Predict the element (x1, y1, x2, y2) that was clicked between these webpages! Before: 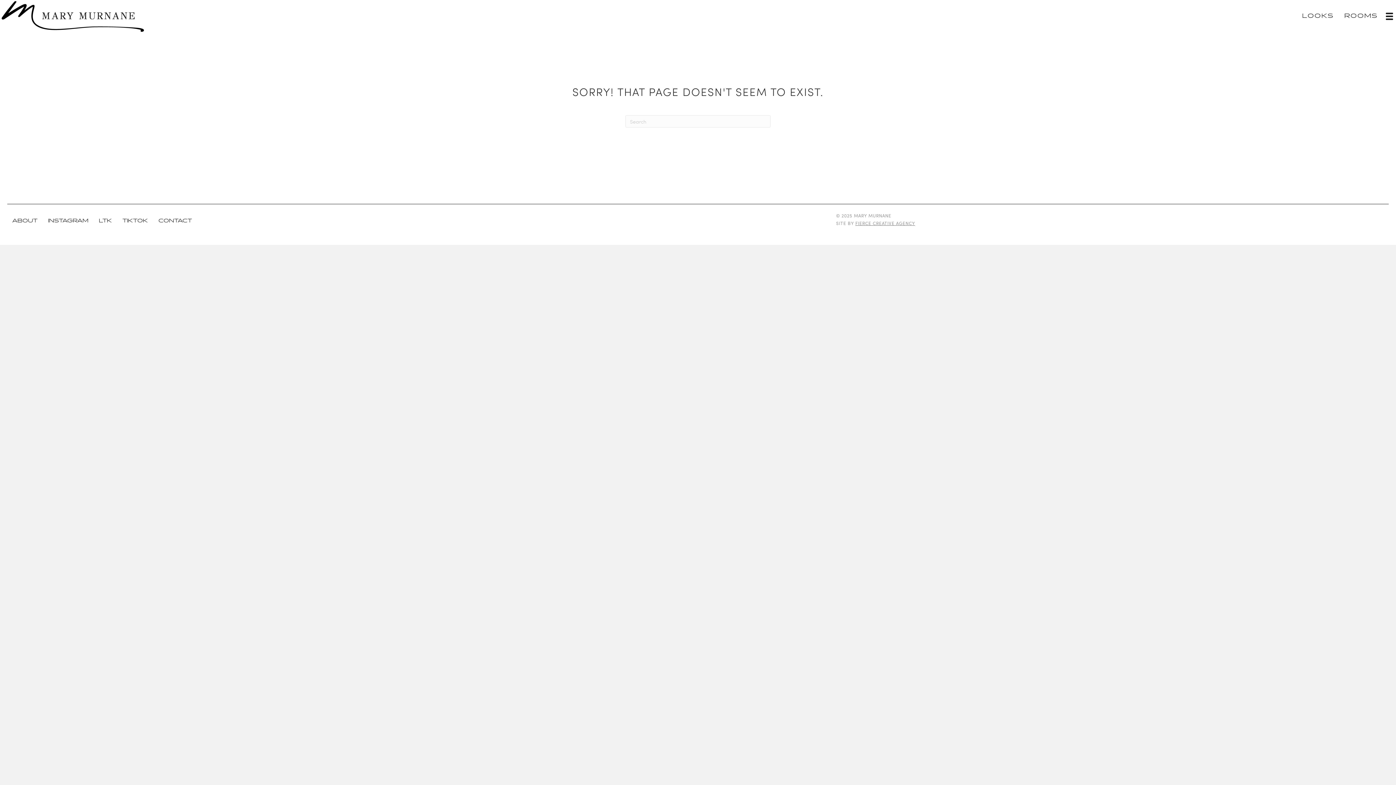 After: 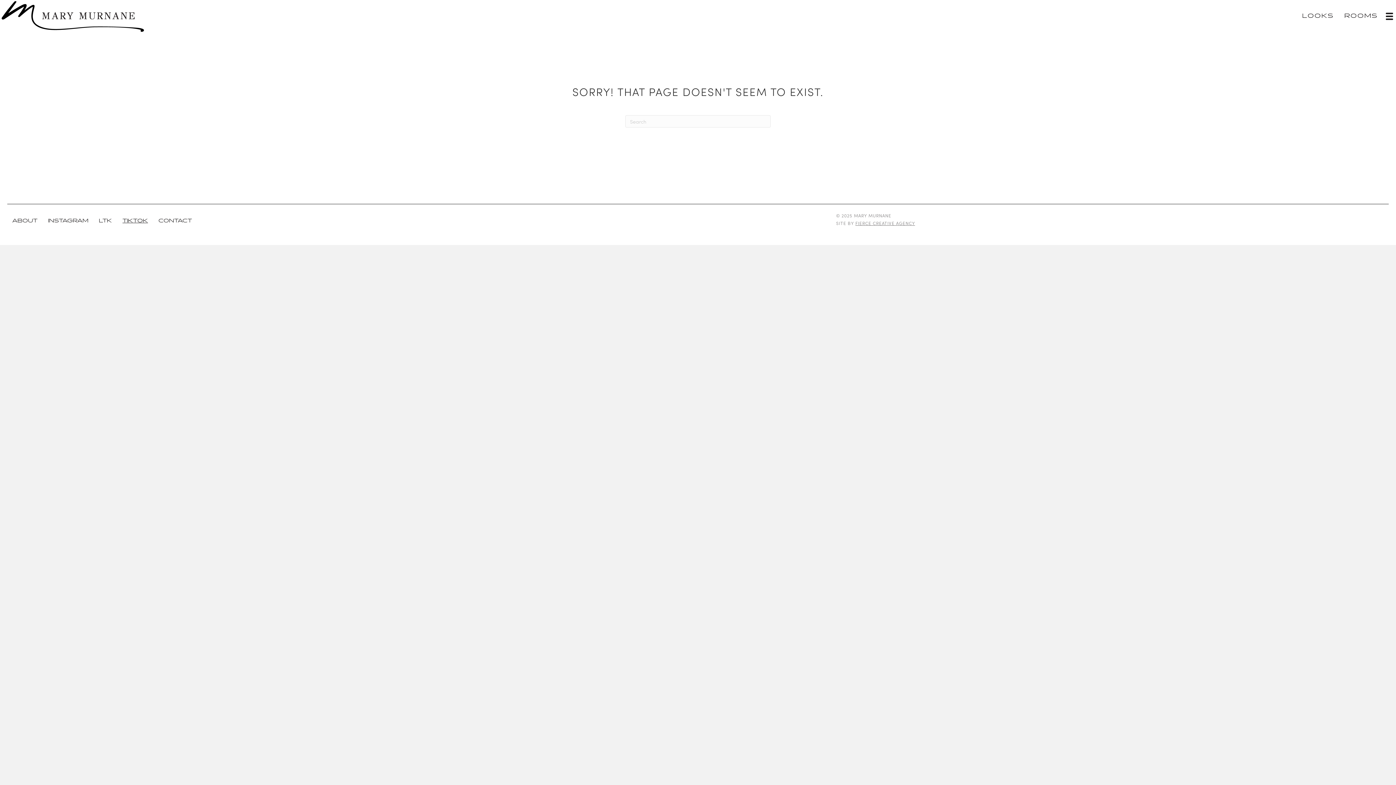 Action: bbox: (117, 213, 153, 228) label: TIKTOK